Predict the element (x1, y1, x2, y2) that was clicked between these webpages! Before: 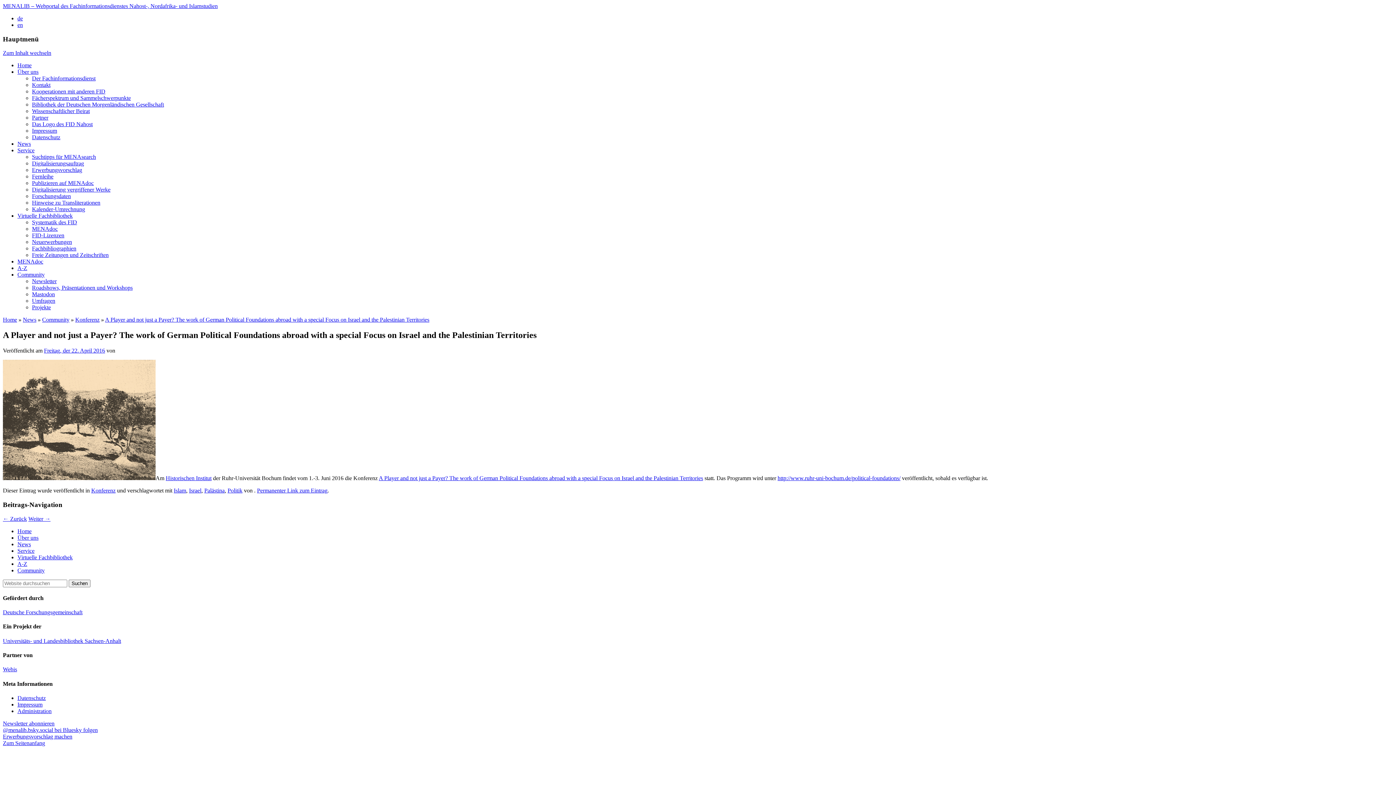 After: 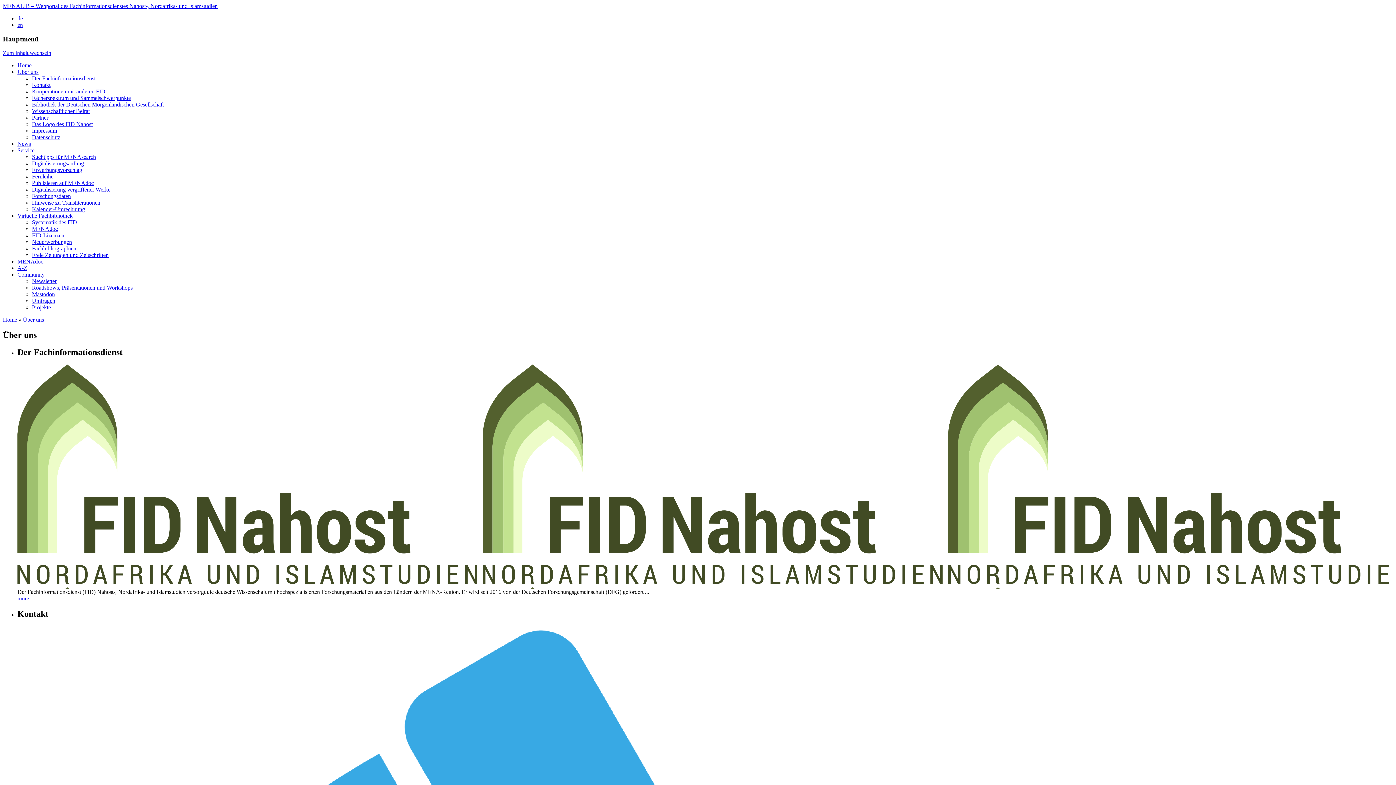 Action: label: Über uns bbox: (17, 534, 38, 540)